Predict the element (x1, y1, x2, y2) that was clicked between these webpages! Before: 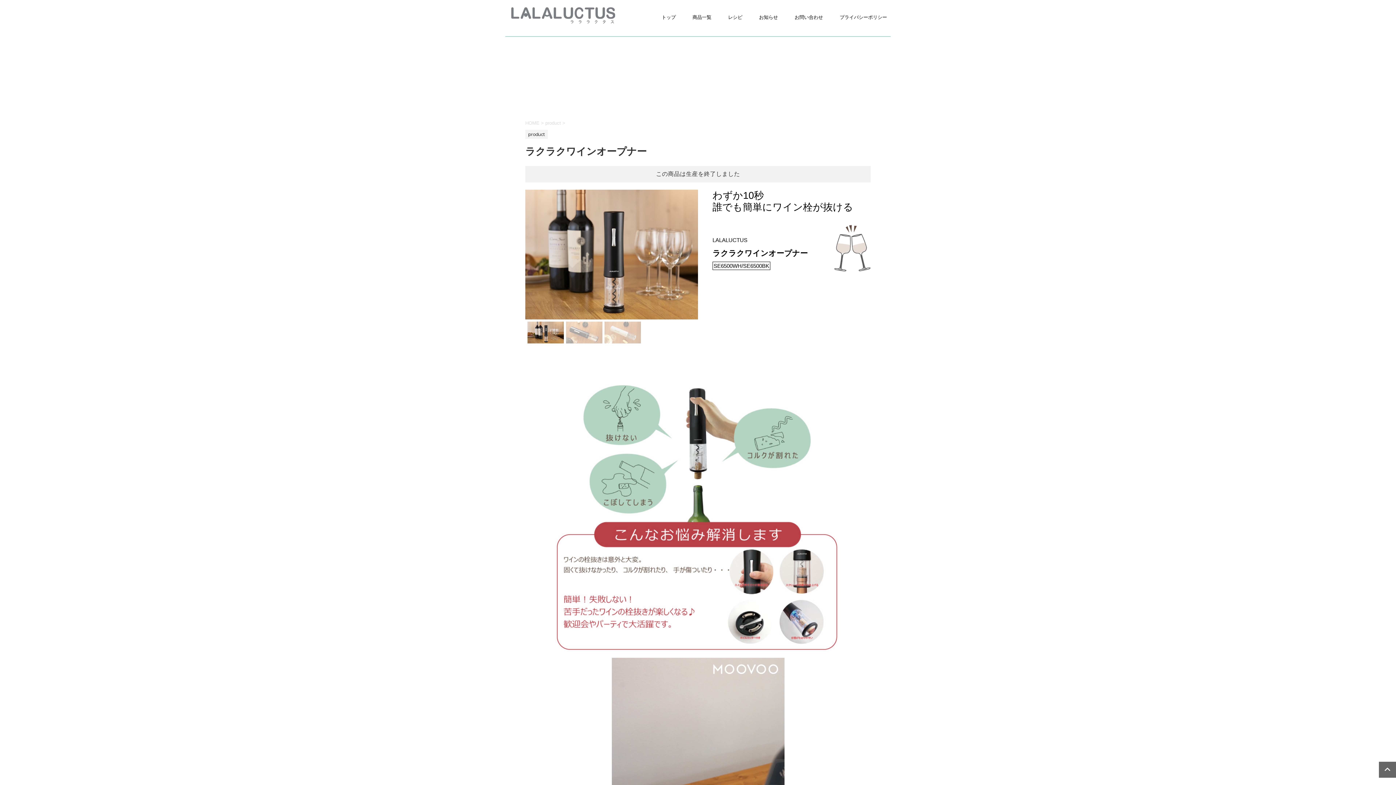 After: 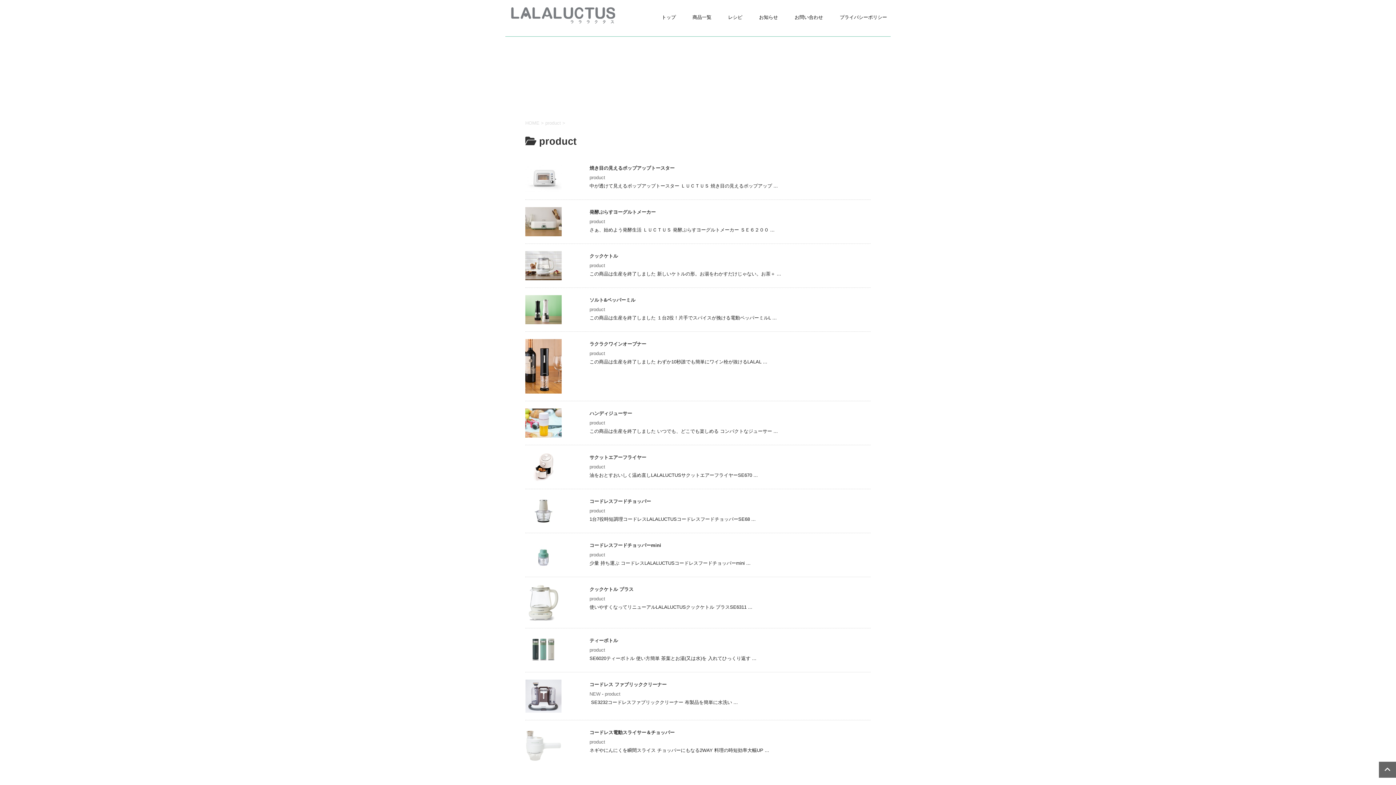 Action: label: product bbox: (525, 132, 549, 137)